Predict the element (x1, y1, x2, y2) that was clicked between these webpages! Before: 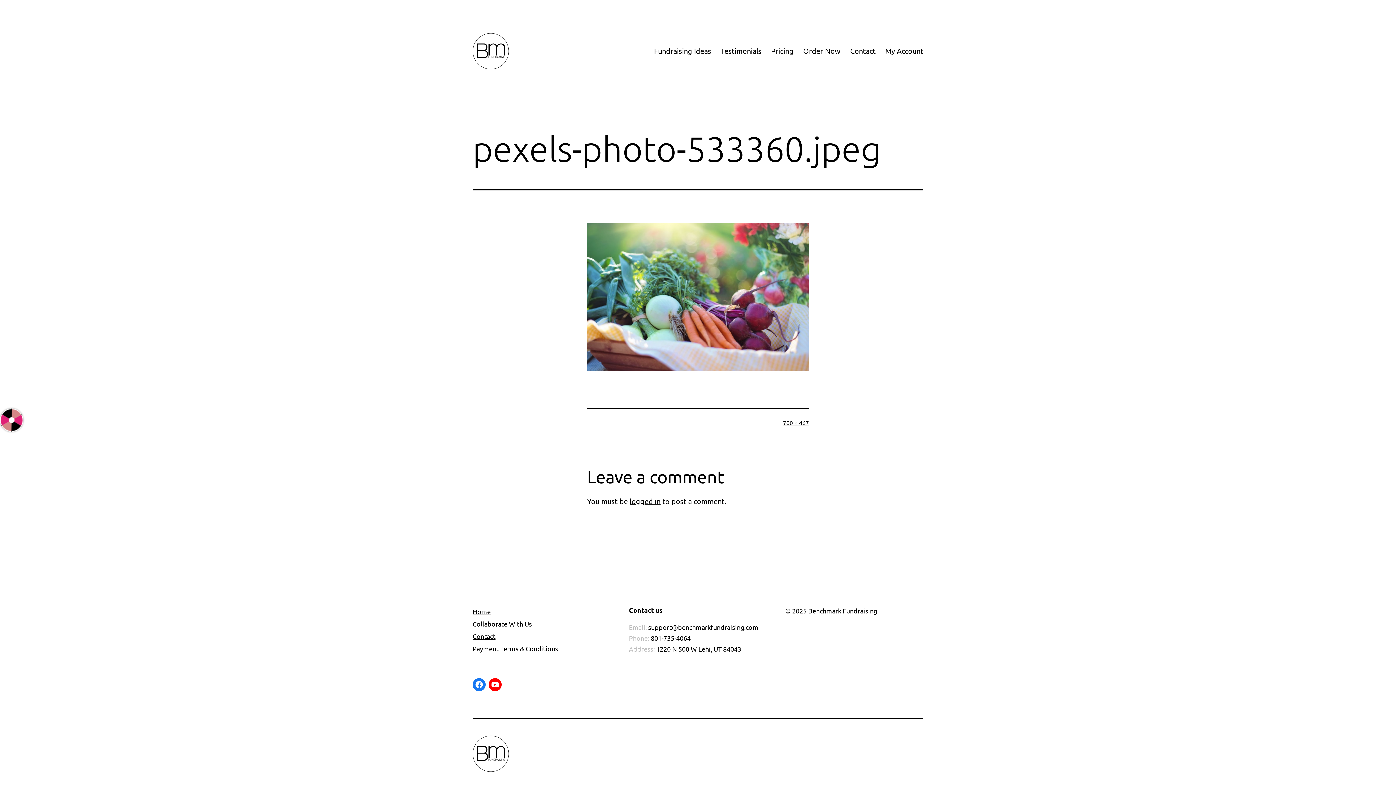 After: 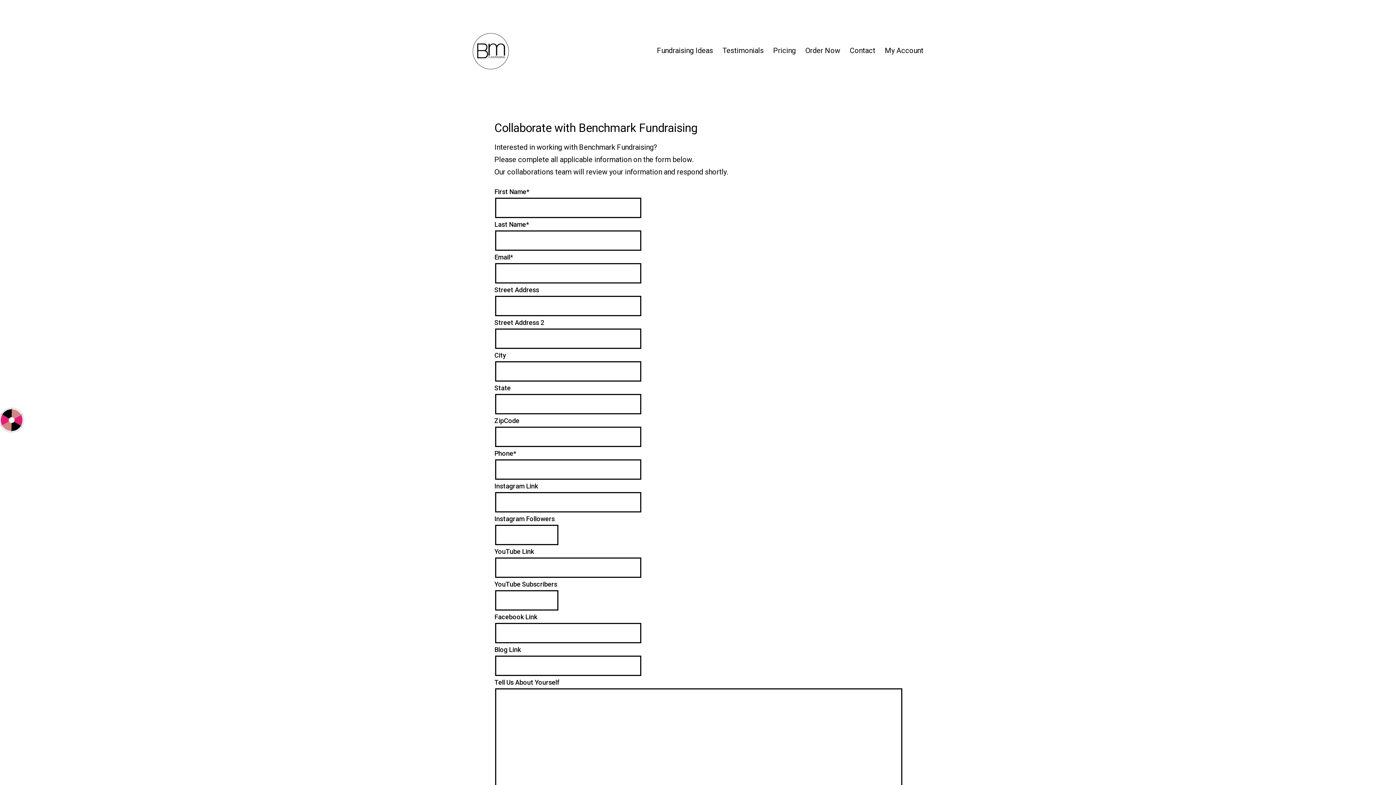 Action: label: Collaborate With Us bbox: (472, 620, 532, 627)